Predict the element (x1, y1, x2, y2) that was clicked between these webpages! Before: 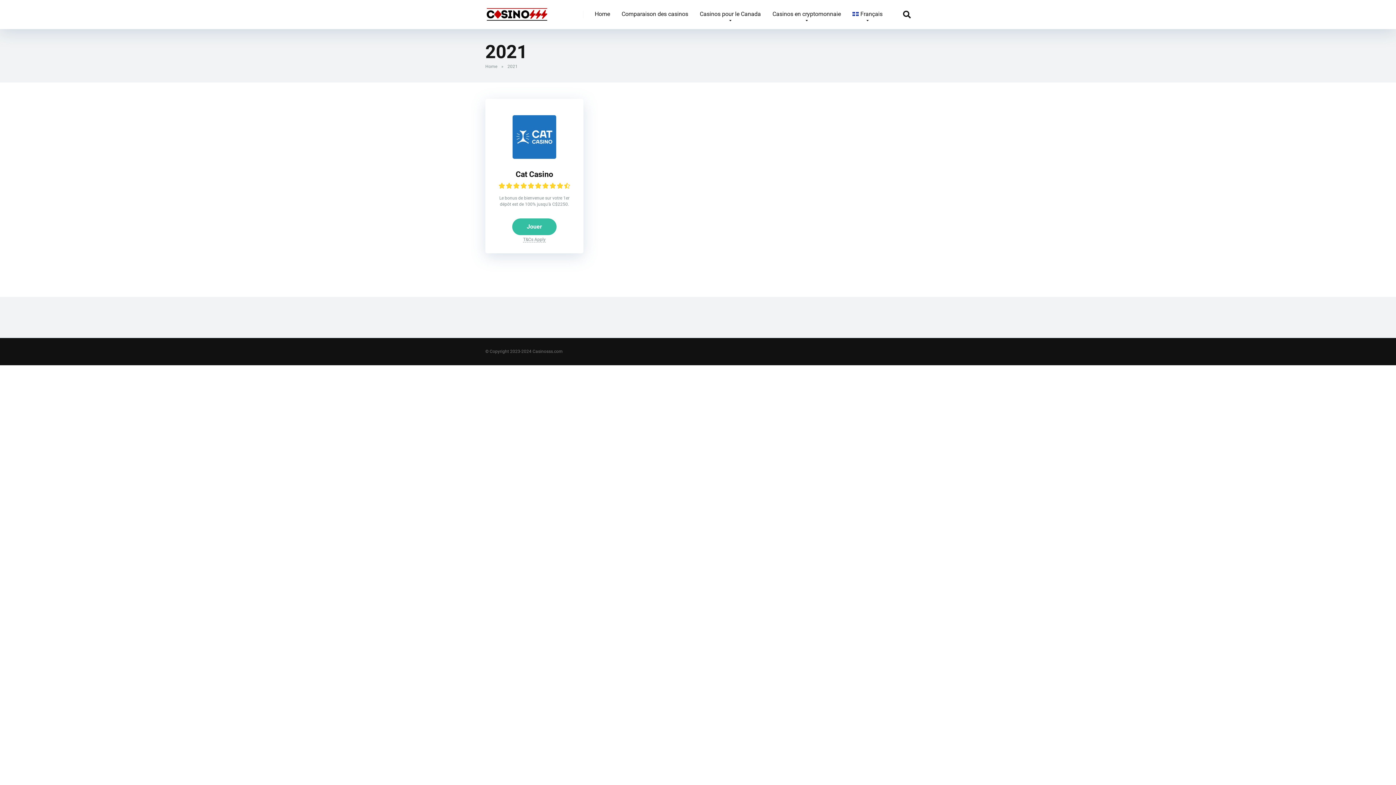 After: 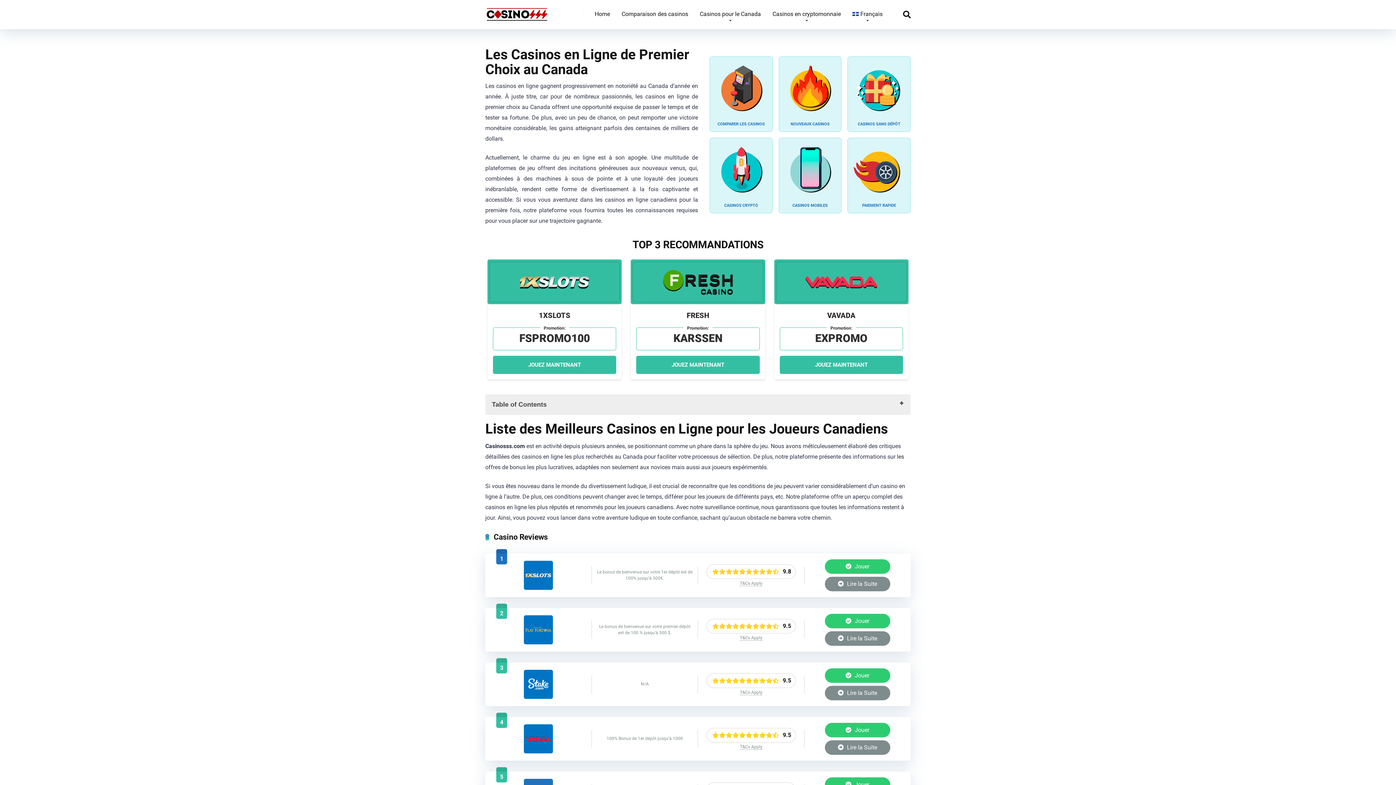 Action: bbox: (485, 64, 500, 69) label: Home